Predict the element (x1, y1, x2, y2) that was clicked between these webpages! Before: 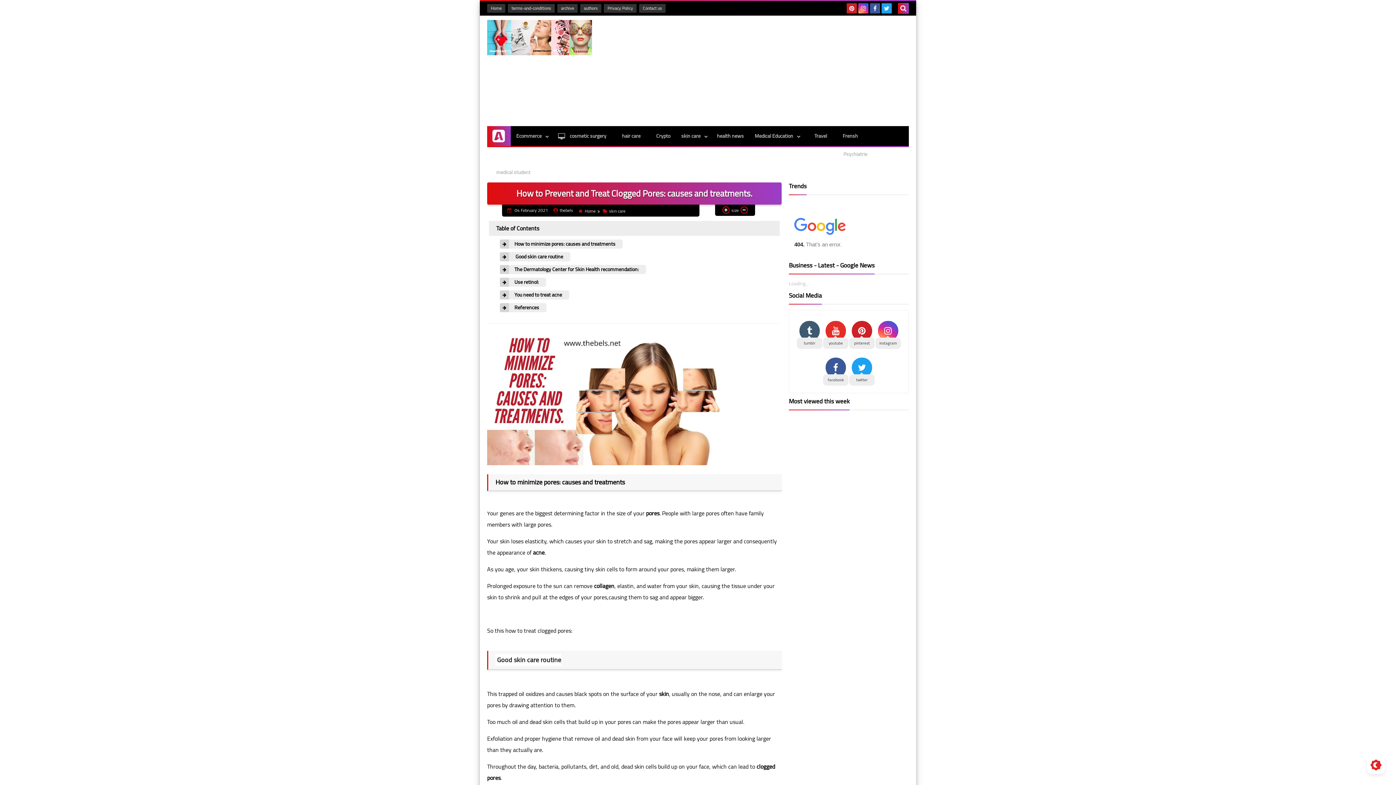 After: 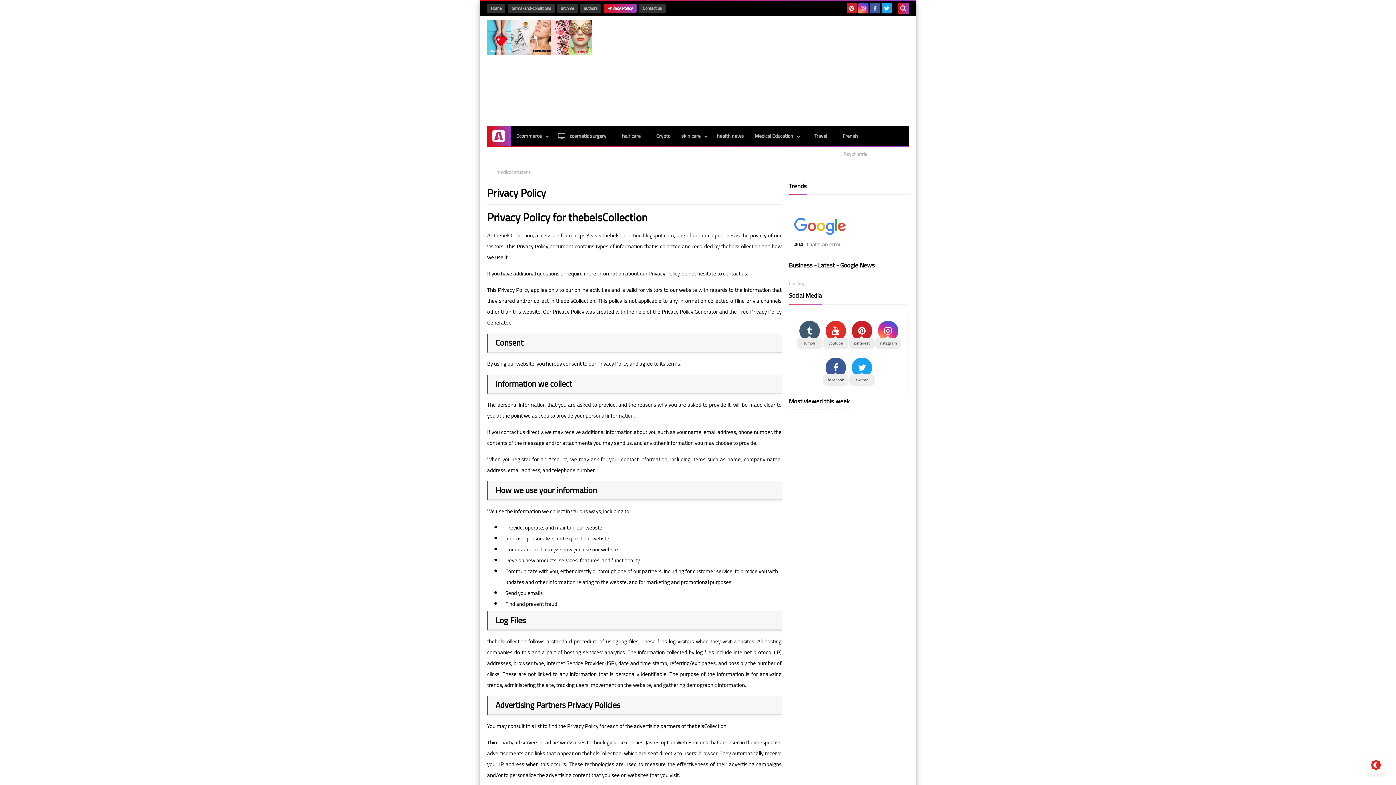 Action: label: Privacy Policy bbox: (604, 4, 636, 12)